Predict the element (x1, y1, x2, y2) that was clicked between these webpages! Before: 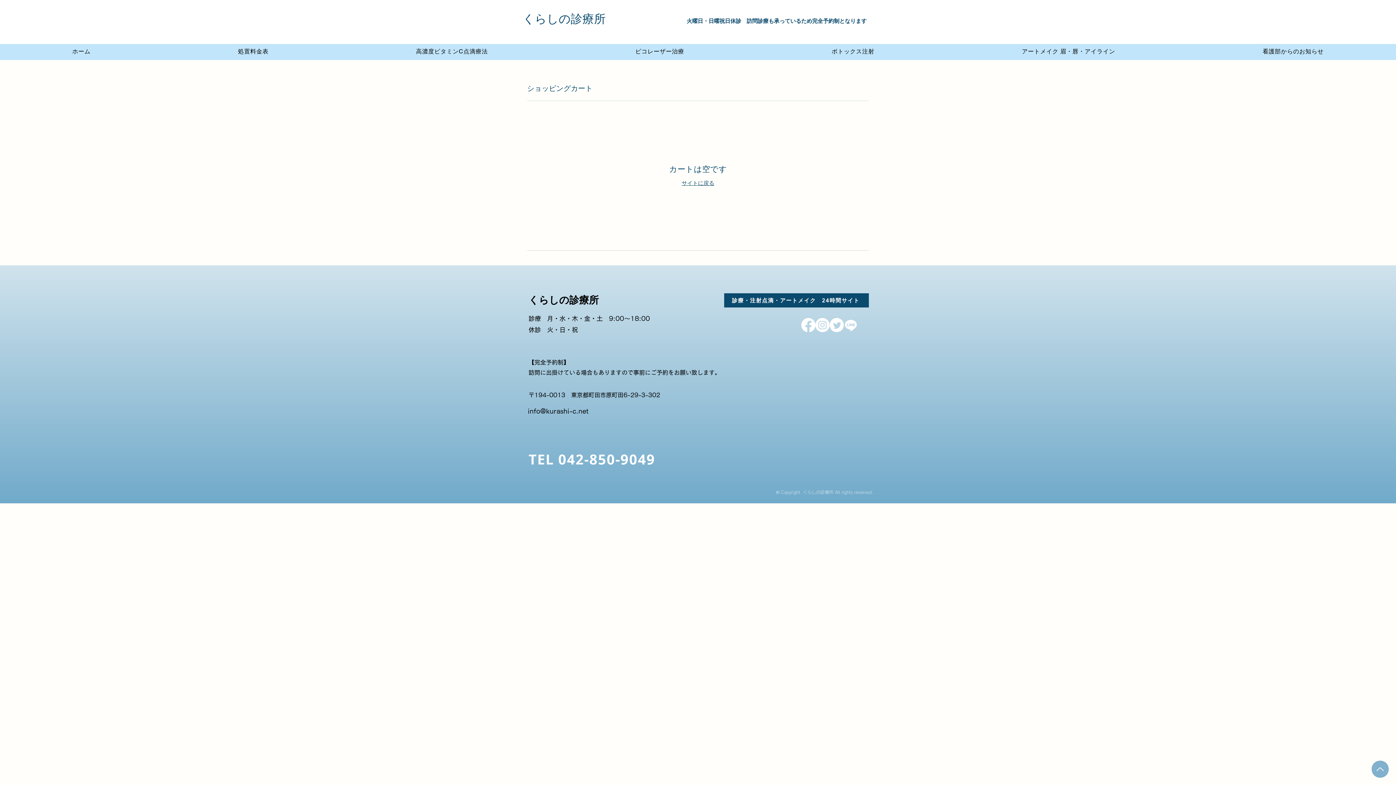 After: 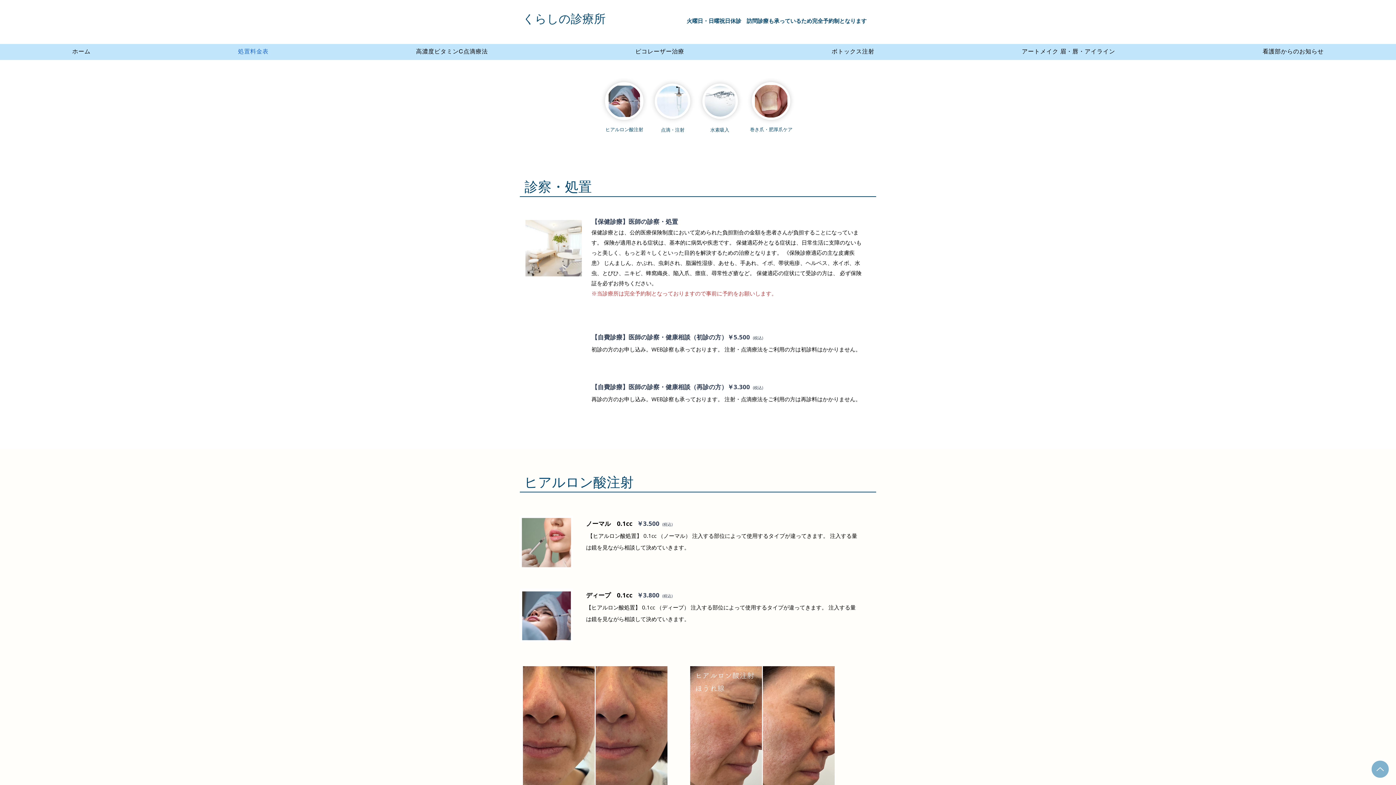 Action: label: 処置料金表 bbox: (165, 43, 340, 59)